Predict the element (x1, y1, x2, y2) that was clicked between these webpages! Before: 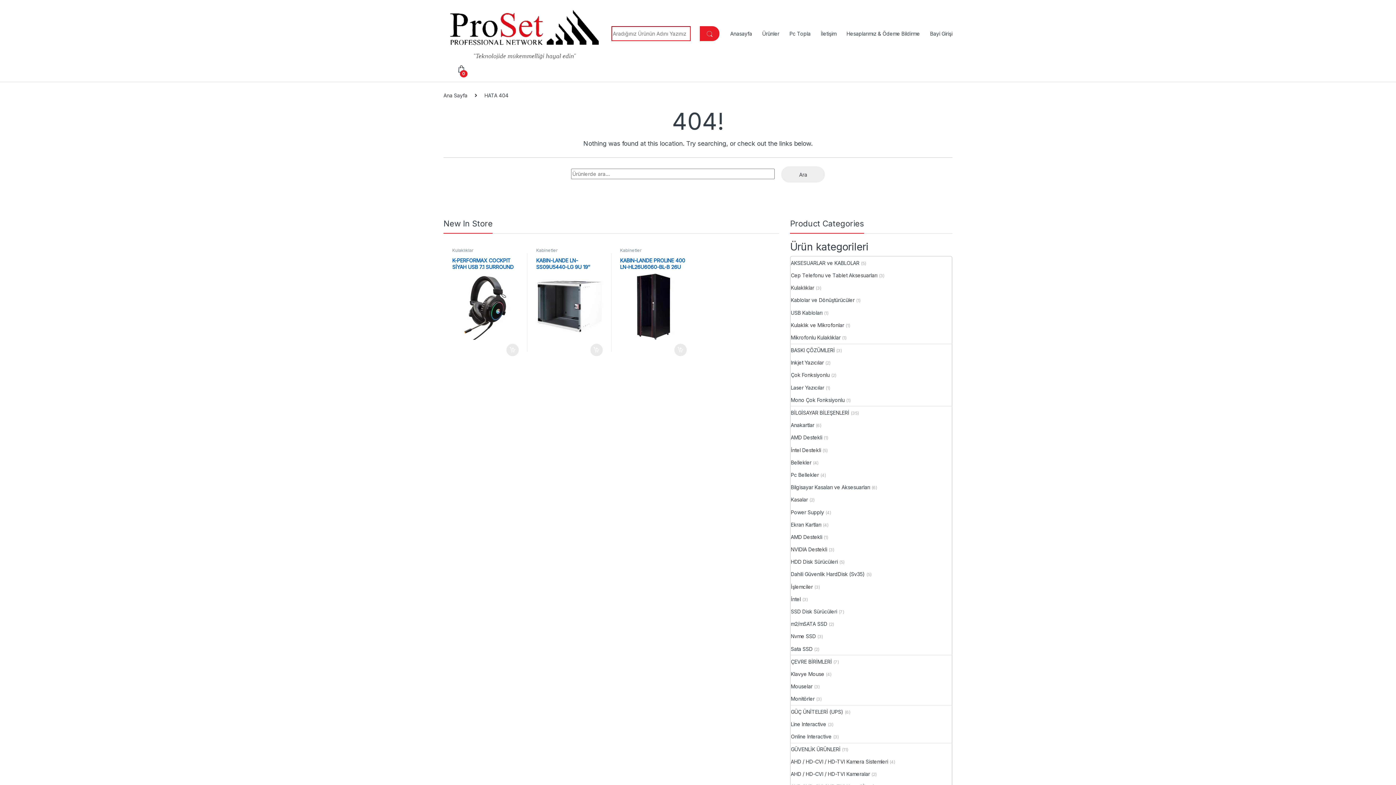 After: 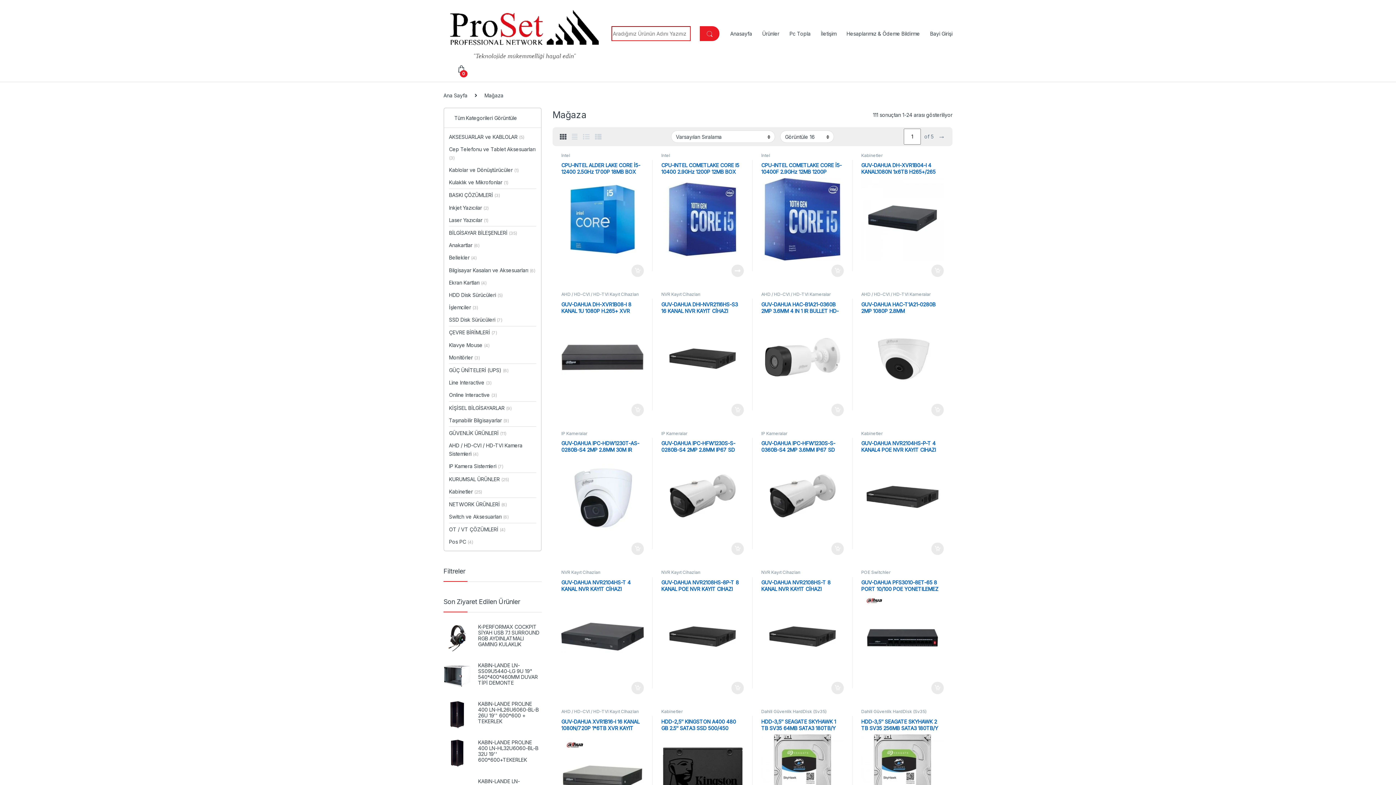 Action: bbox: (762, 25, 779, 41) label: Ürünler